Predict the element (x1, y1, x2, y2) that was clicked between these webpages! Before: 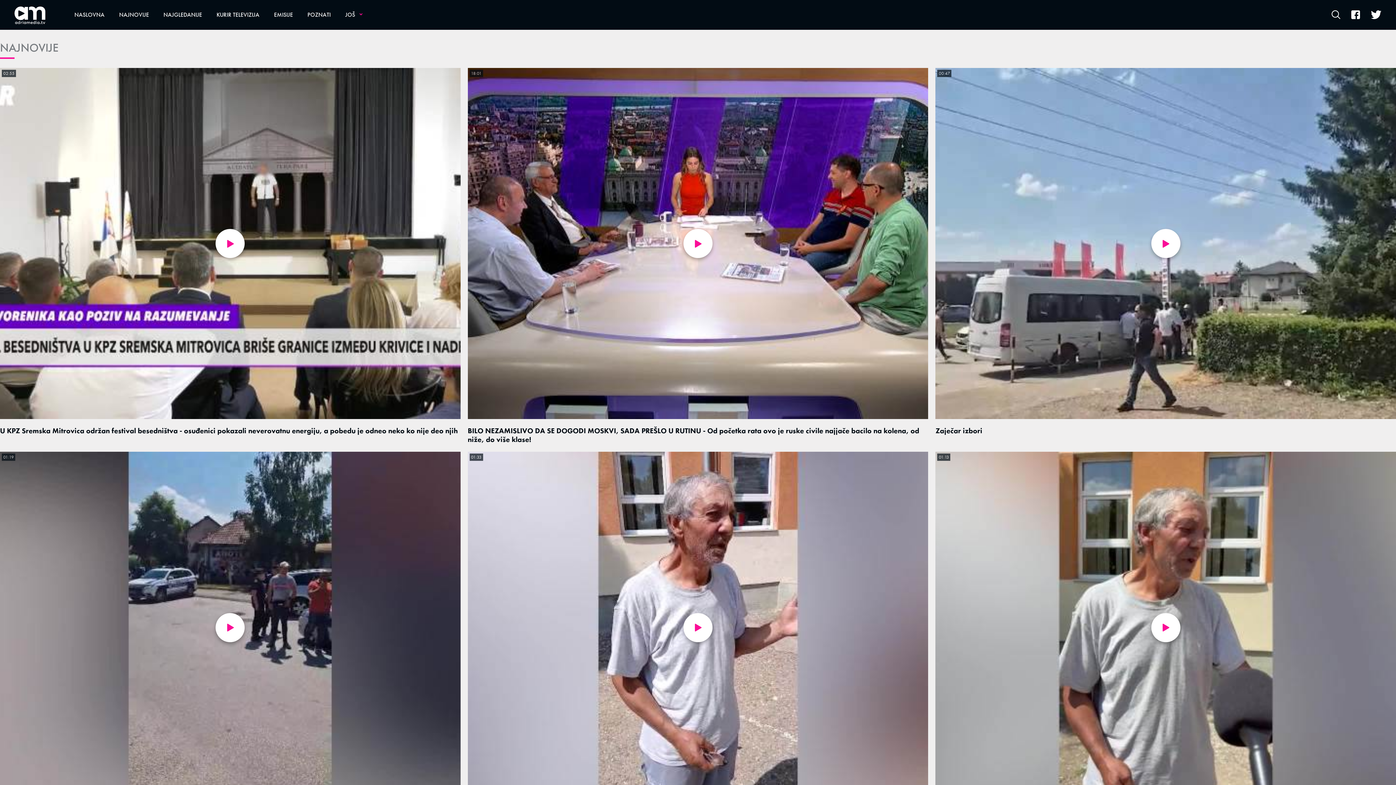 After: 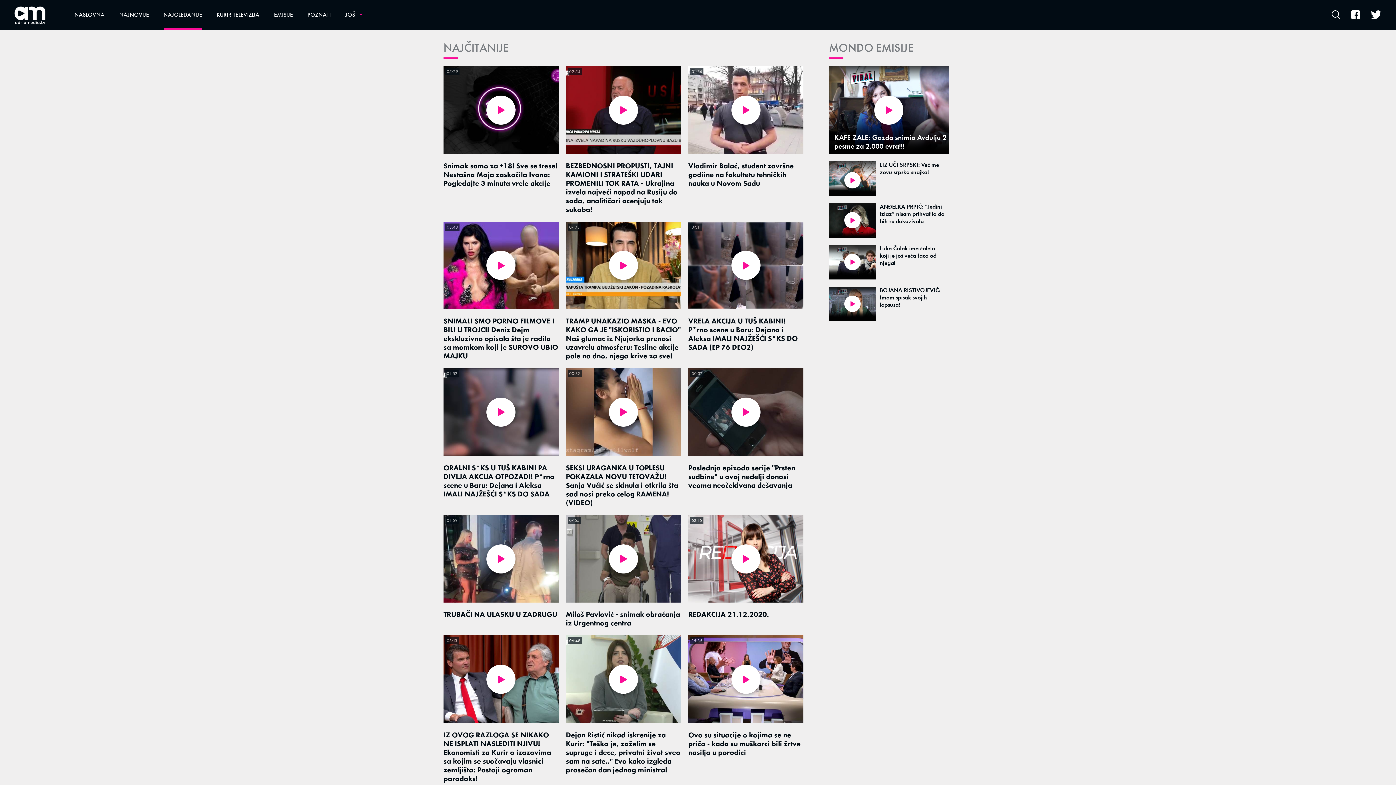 Action: bbox: (156, 0, 209, 29) label: NAJGLEDANIJE